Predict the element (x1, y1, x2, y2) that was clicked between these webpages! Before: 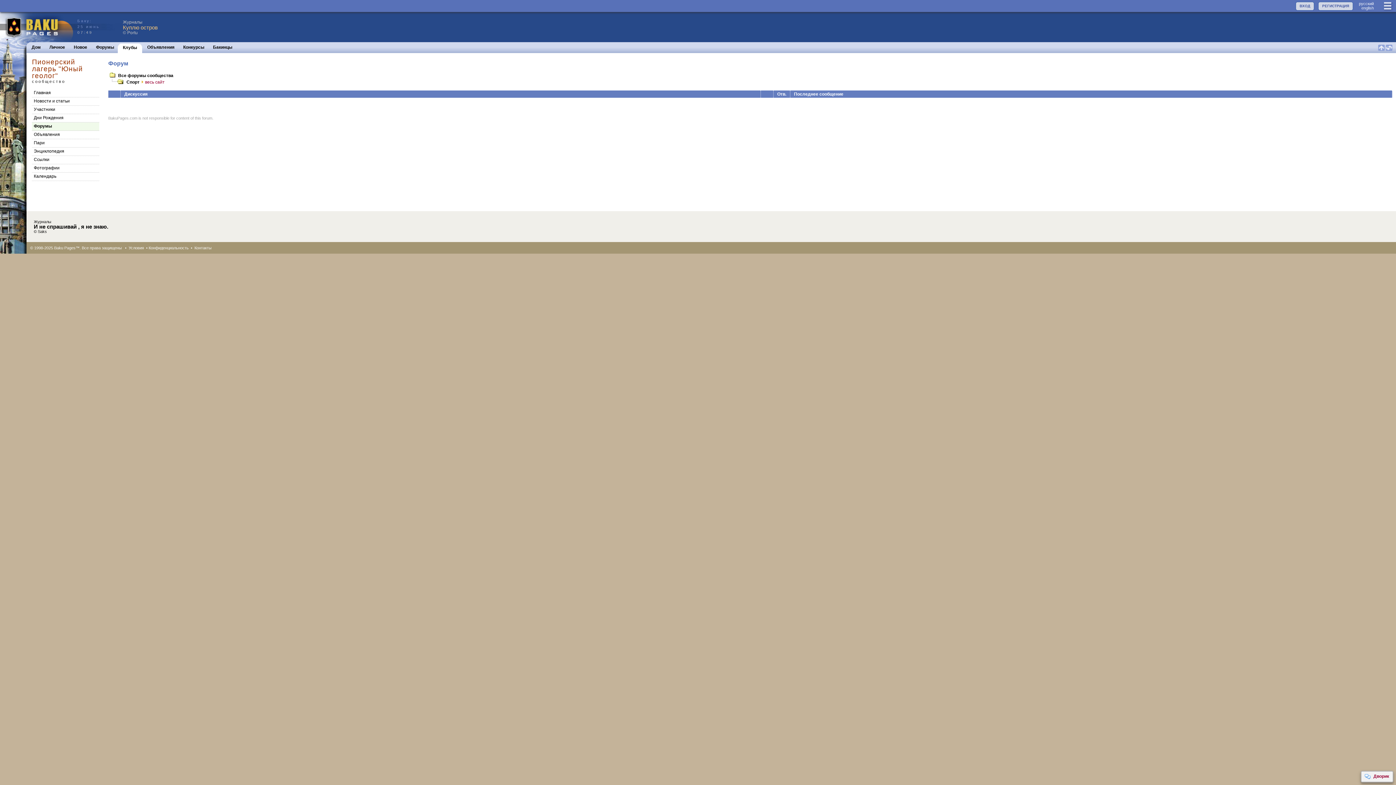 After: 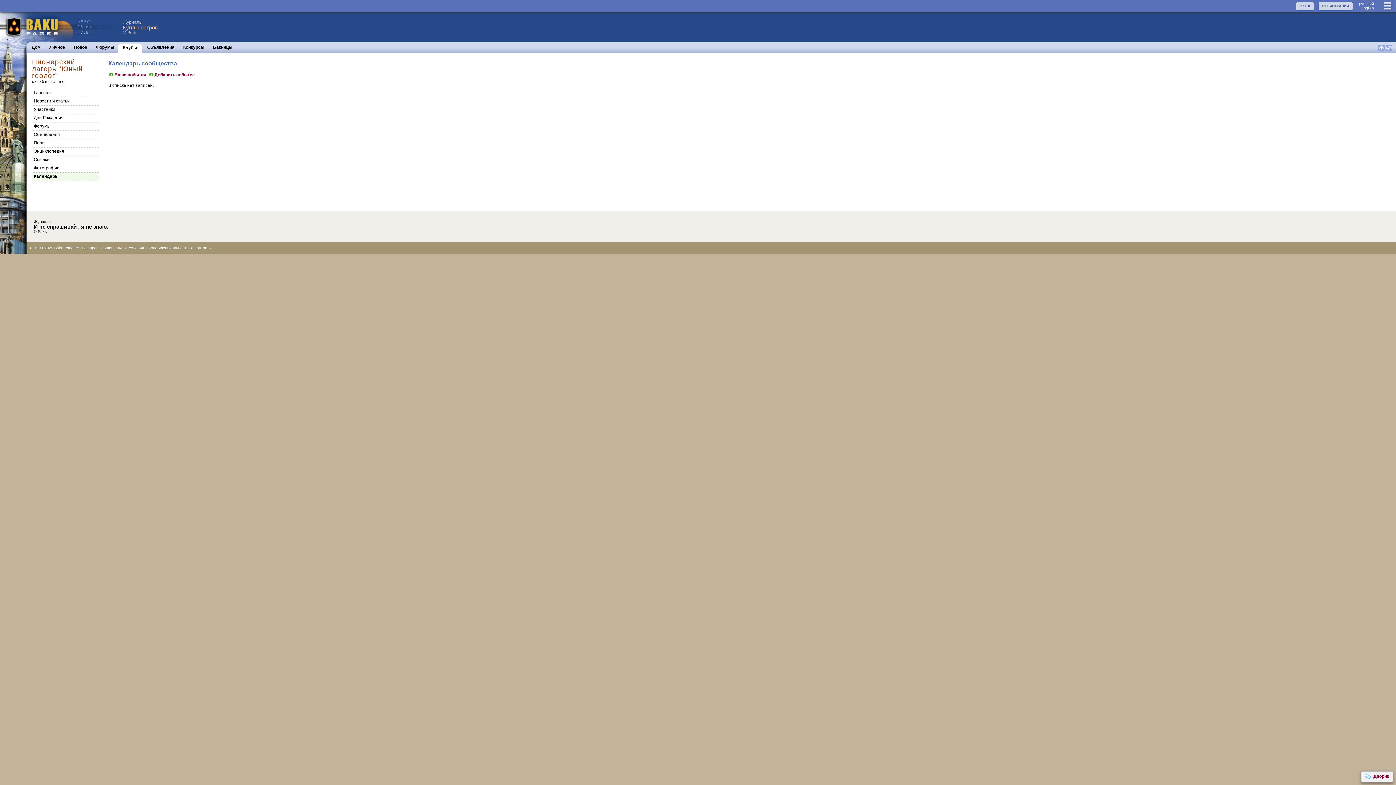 Action: bbox: (32, 172, 99, 181) label: Календарь